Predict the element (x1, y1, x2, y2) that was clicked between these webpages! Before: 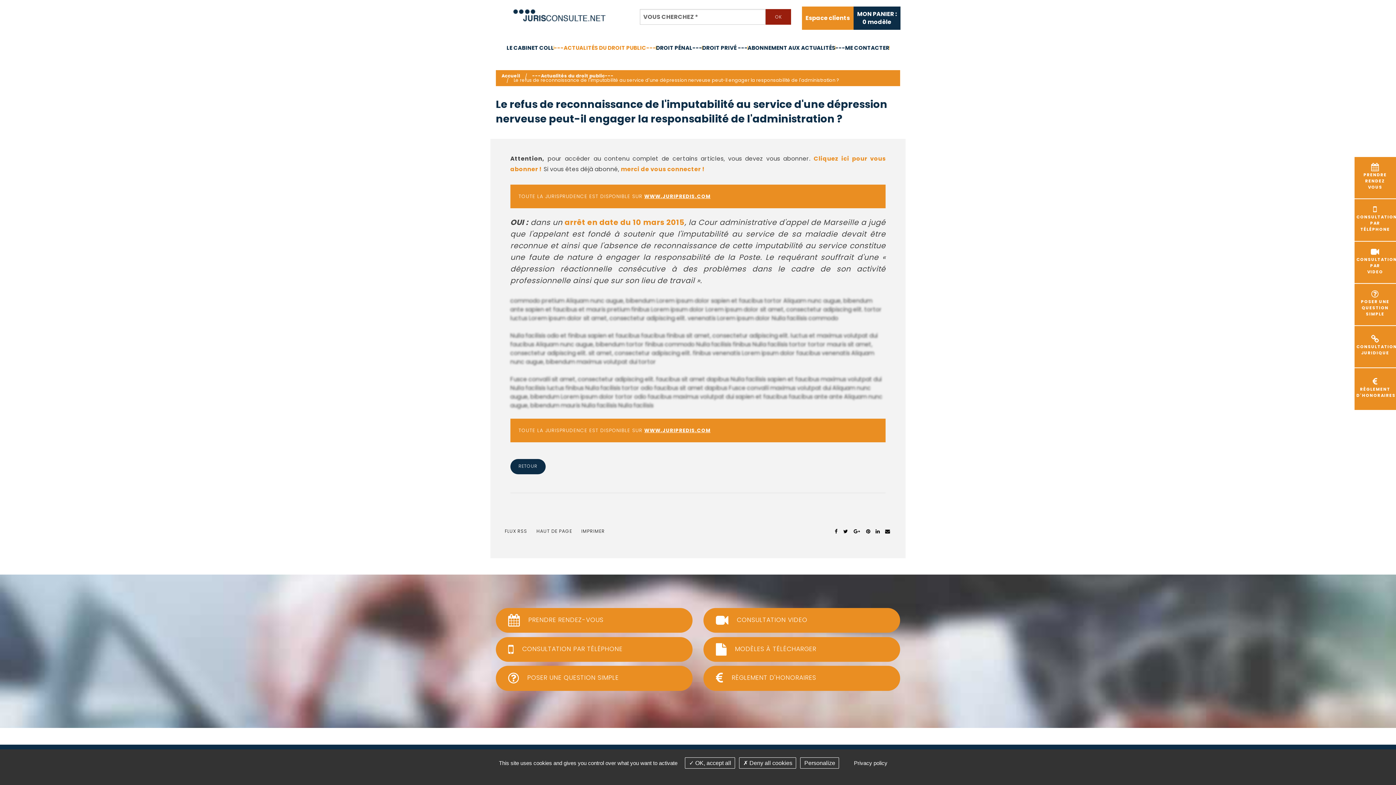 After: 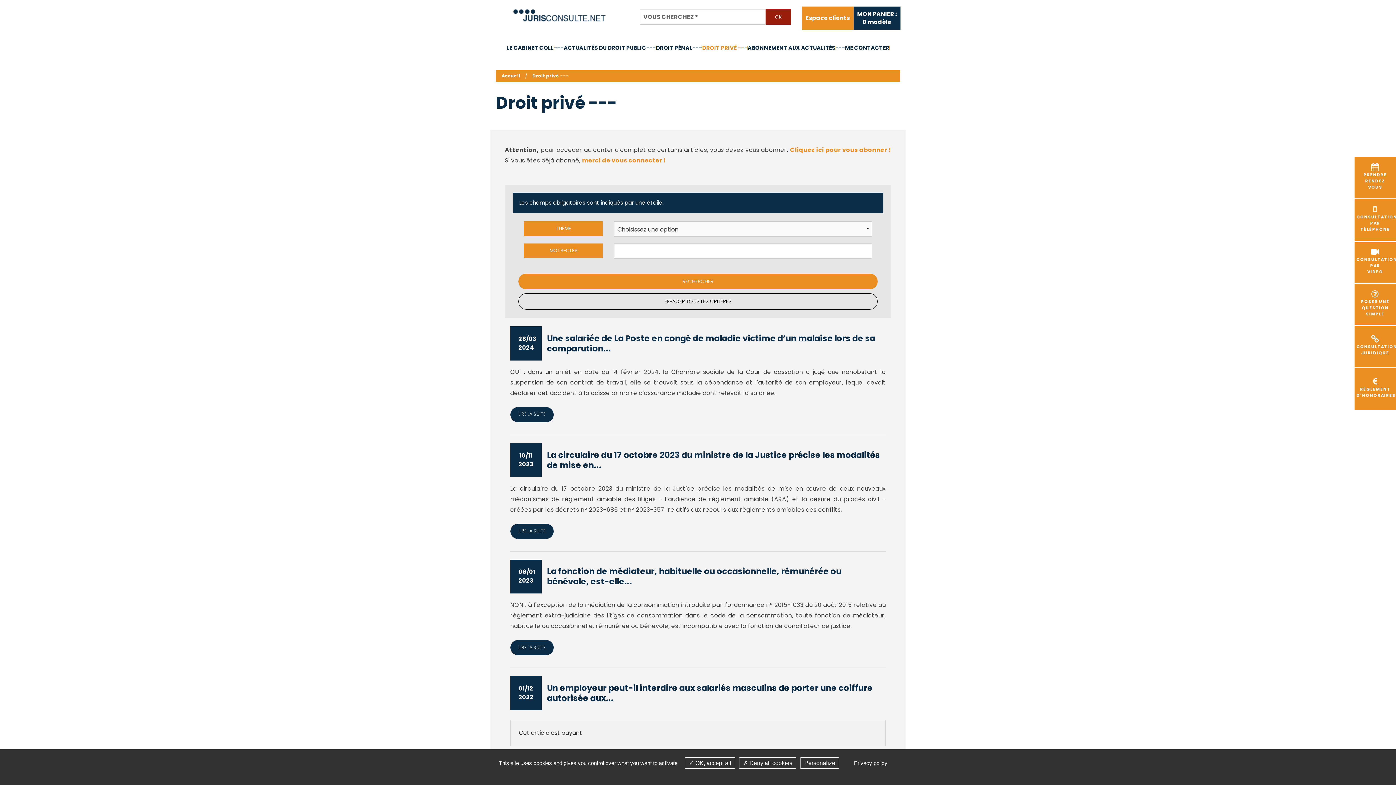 Action: label: DROIT PRIVÉ --- bbox: (702, 44, 747, 51)